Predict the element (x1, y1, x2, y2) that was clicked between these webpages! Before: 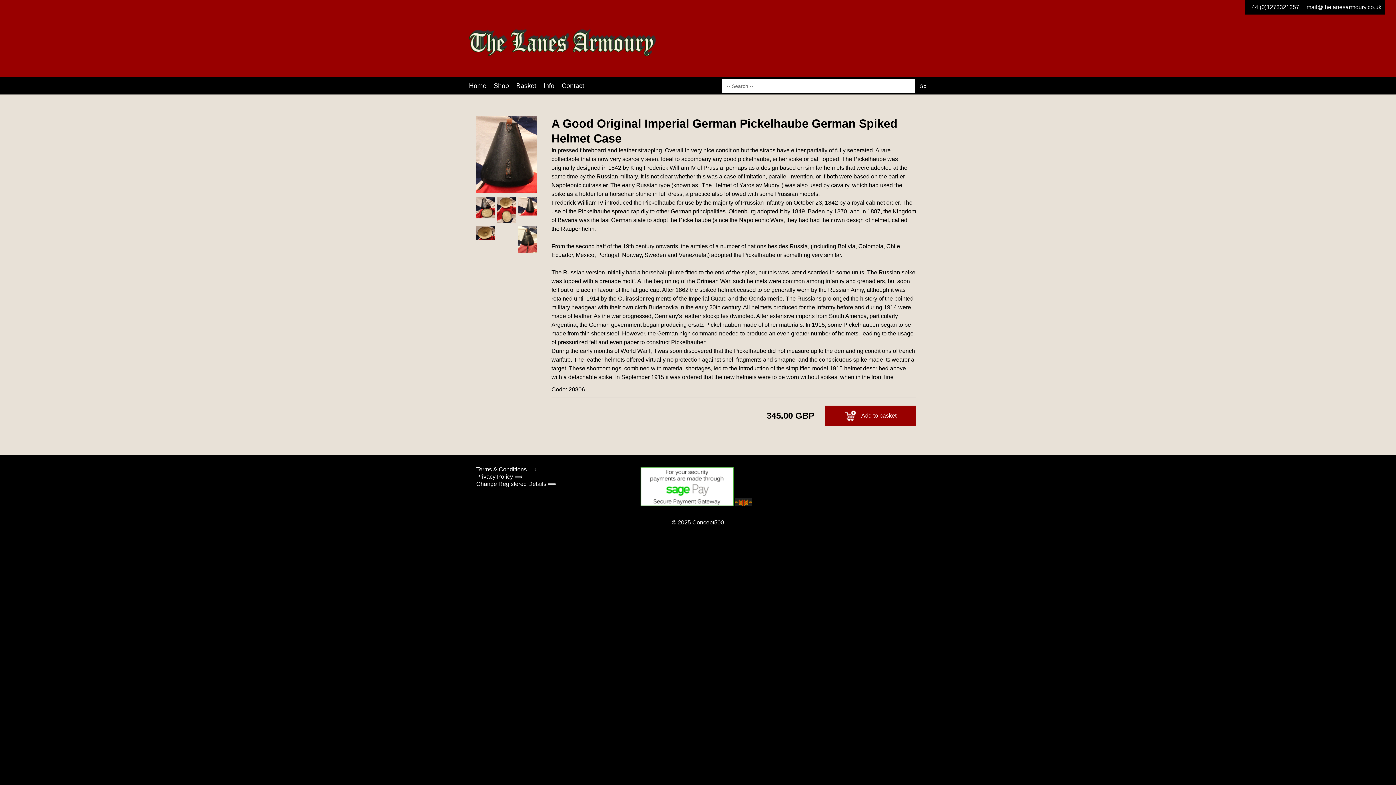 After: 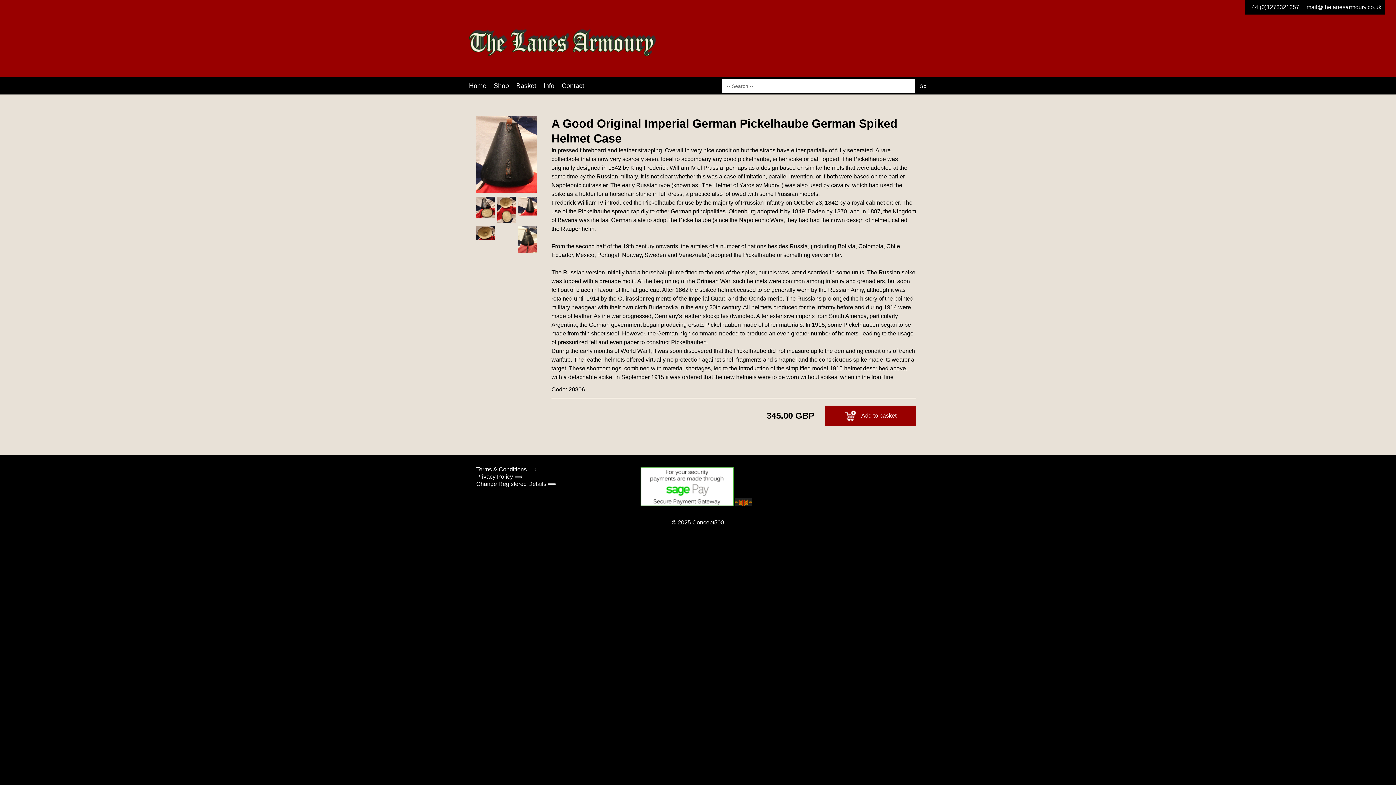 Action: label: +44 (0)1273321357 bbox: (1245, 0, 1303, 14)